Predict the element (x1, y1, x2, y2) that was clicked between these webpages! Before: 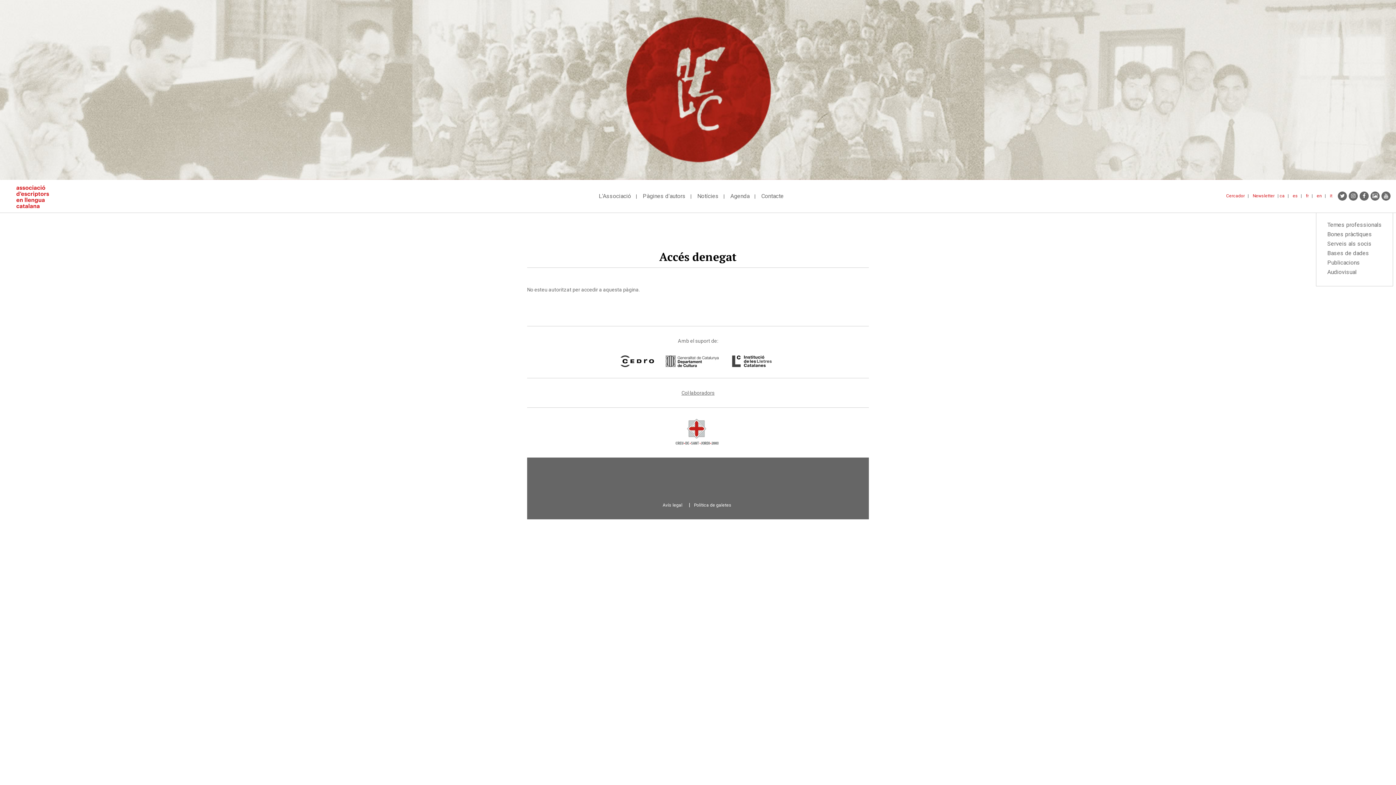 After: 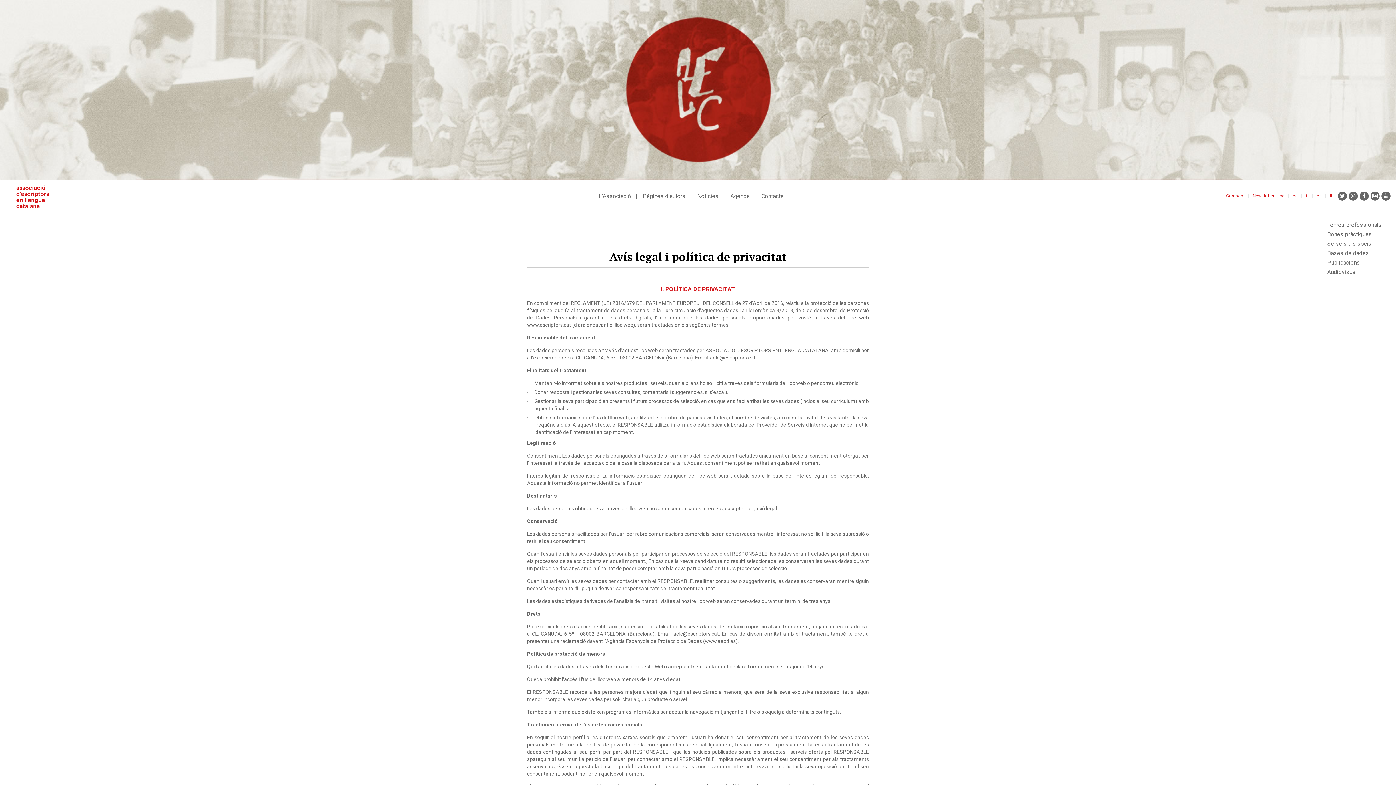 Action: label: Avís legal bbox: (662, 502, 682, 507)